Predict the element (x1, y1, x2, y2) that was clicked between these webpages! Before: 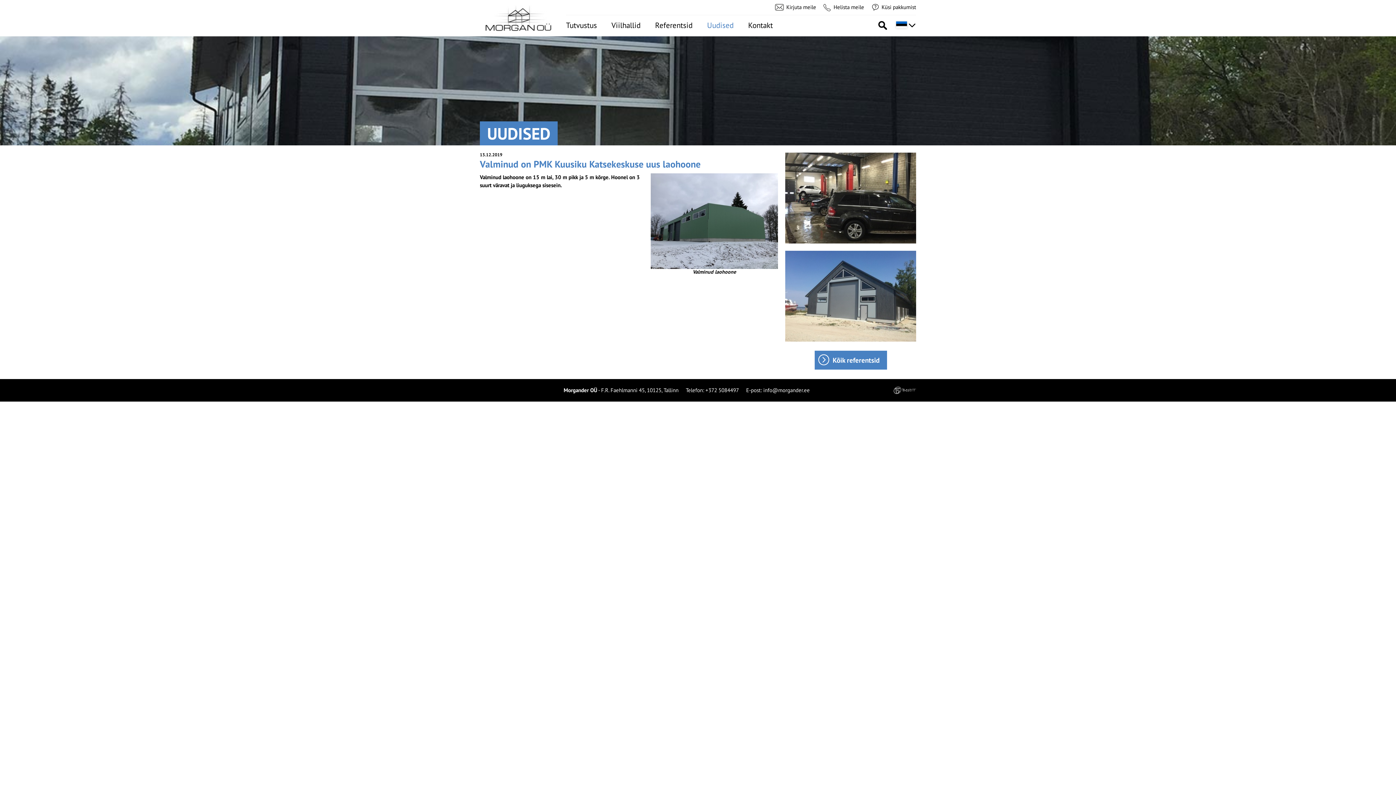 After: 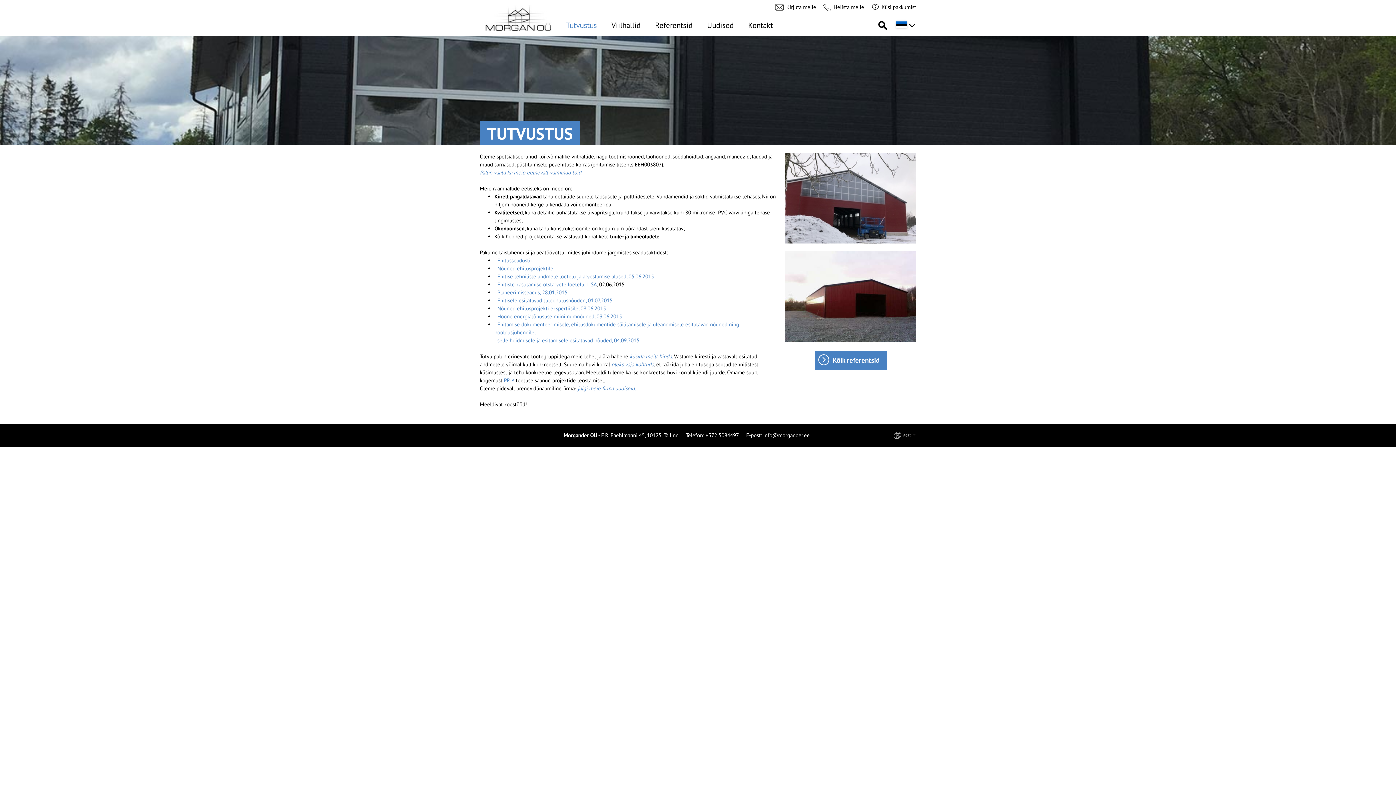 Action: bbox: (566, 17, 604, 33) label: Tutvustus